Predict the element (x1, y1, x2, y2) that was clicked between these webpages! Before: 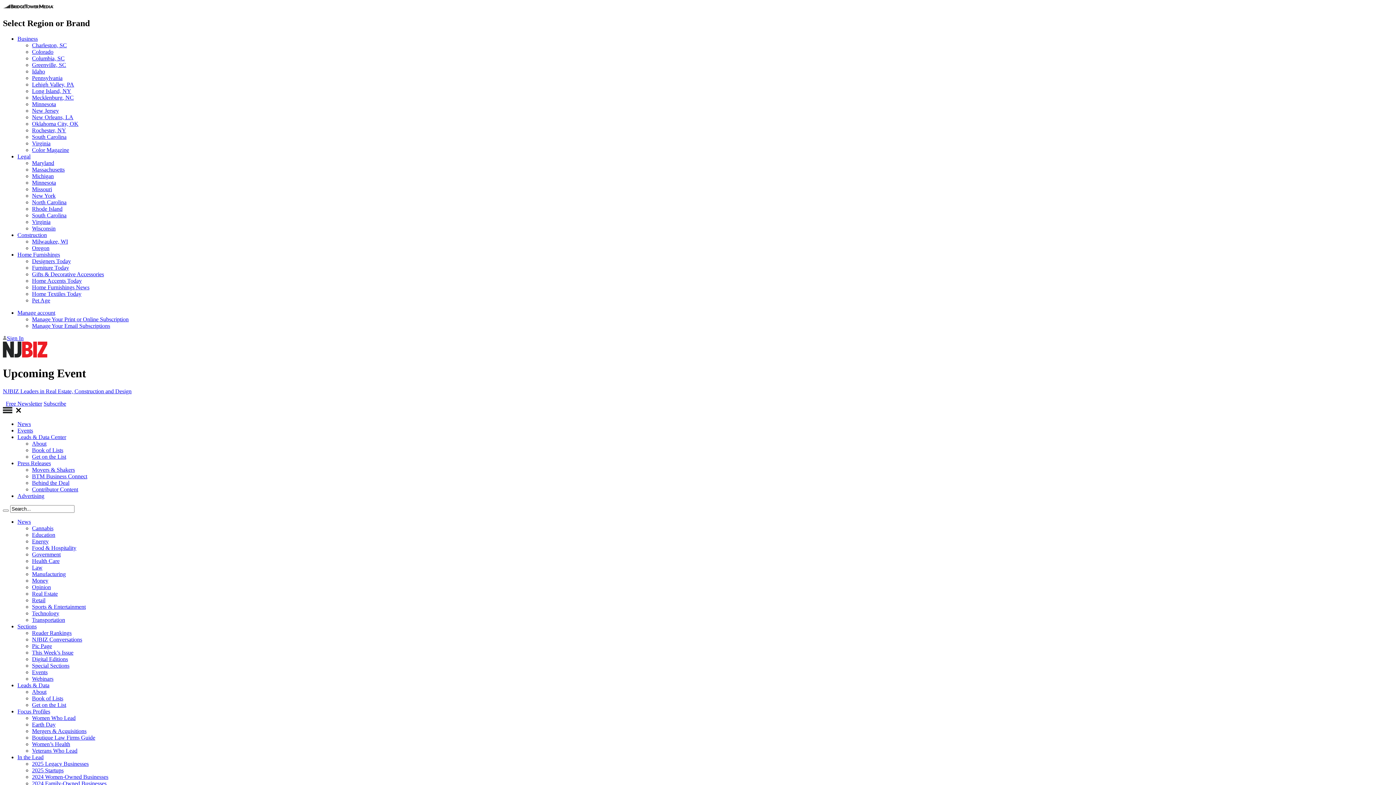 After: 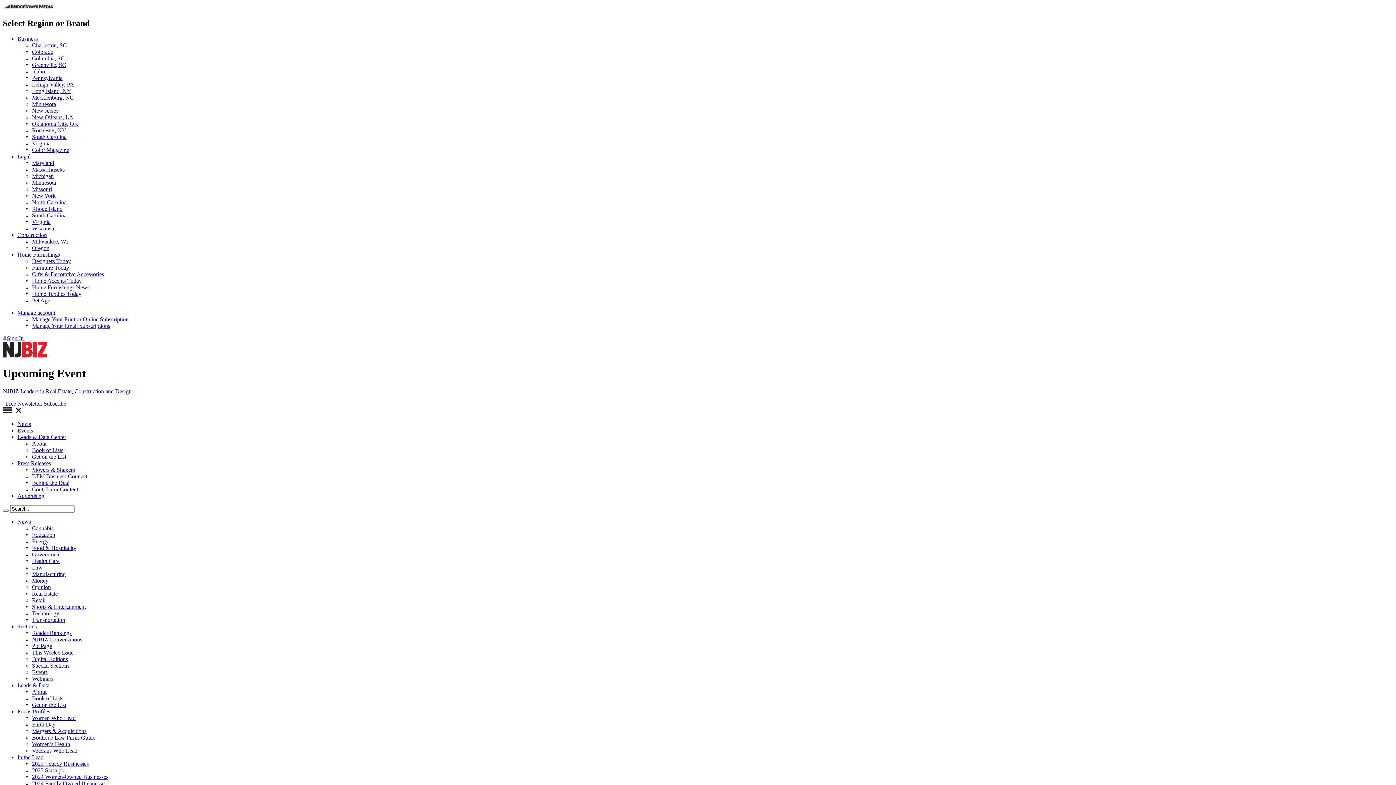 Action: bbox: (17, 754, 43, 760) label: In the Lead